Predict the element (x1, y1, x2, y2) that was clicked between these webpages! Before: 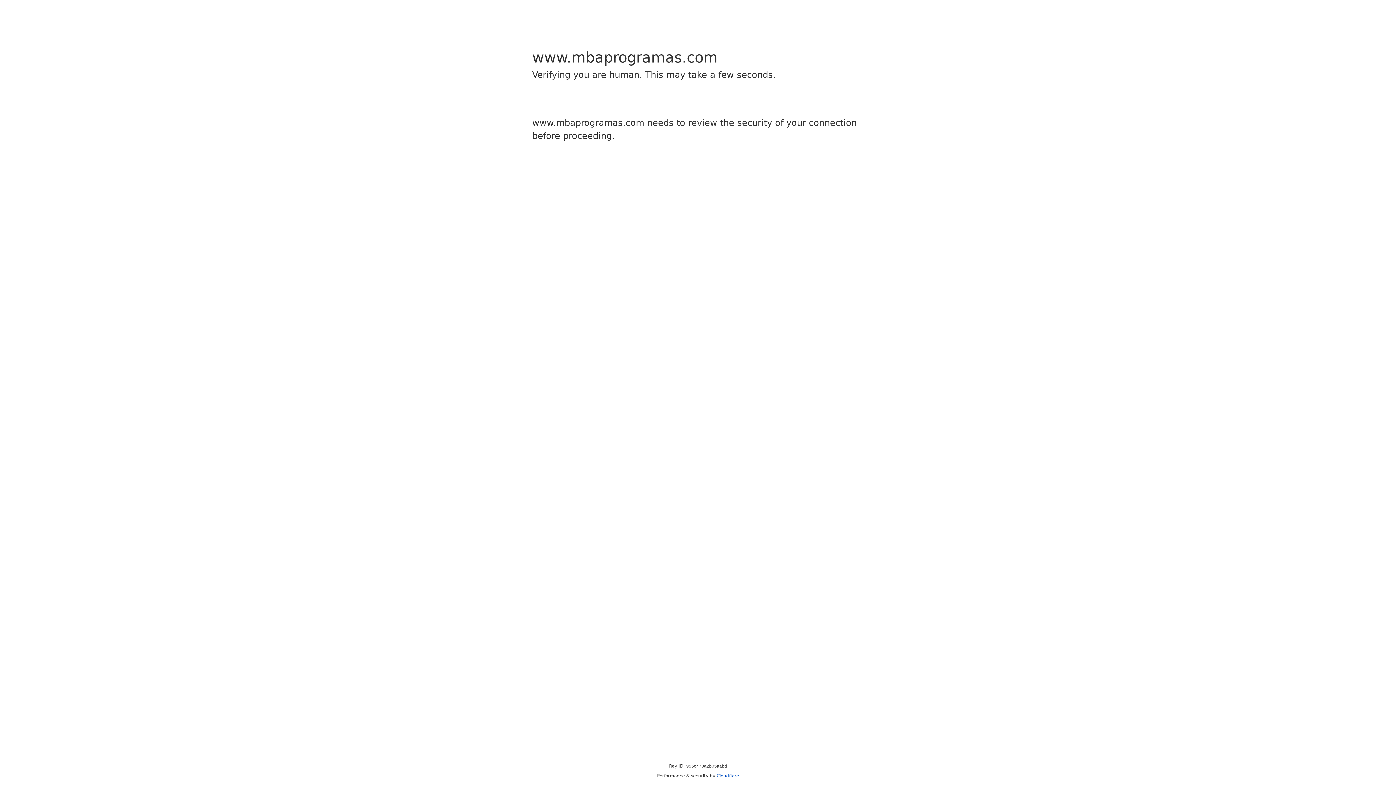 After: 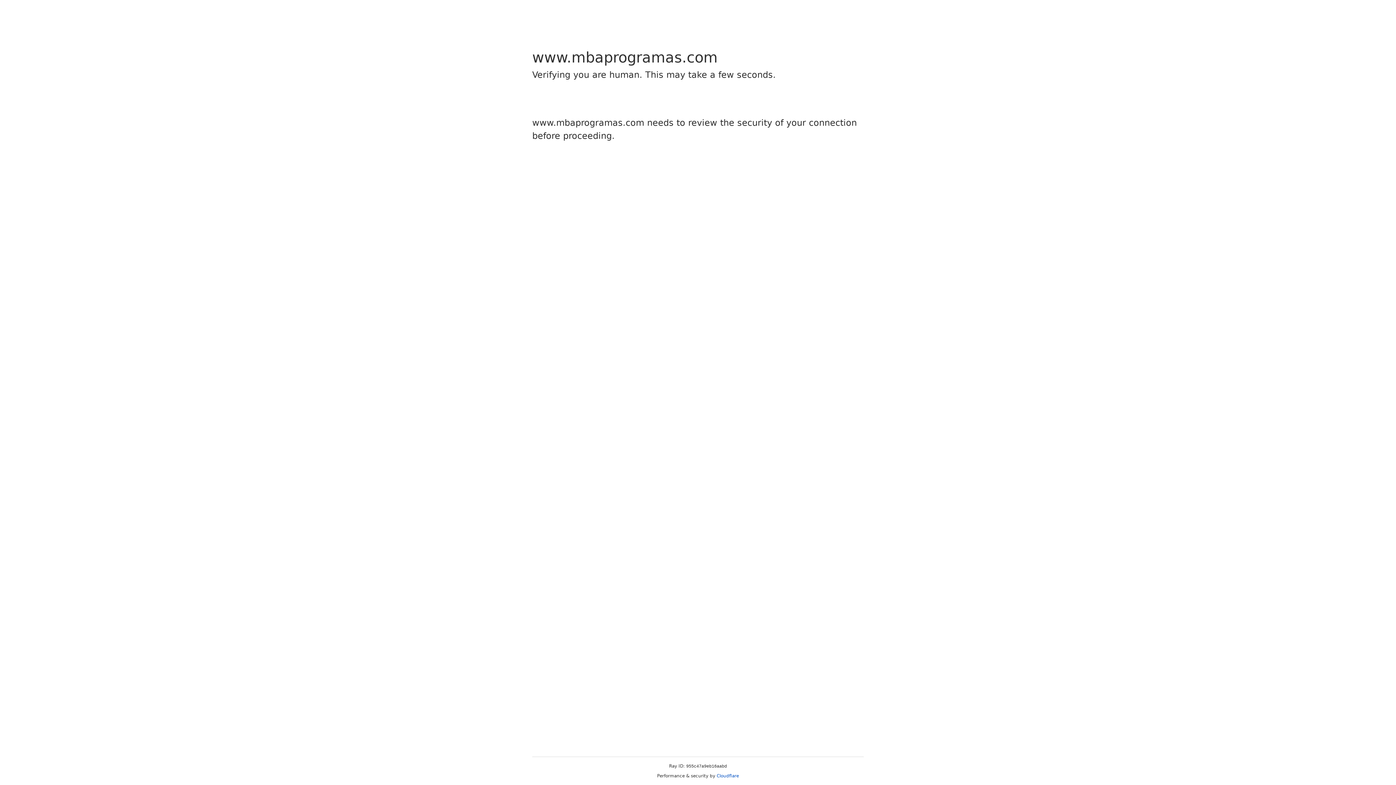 Action: bbox: (716, 773, 739, 778) label: Cloudflare